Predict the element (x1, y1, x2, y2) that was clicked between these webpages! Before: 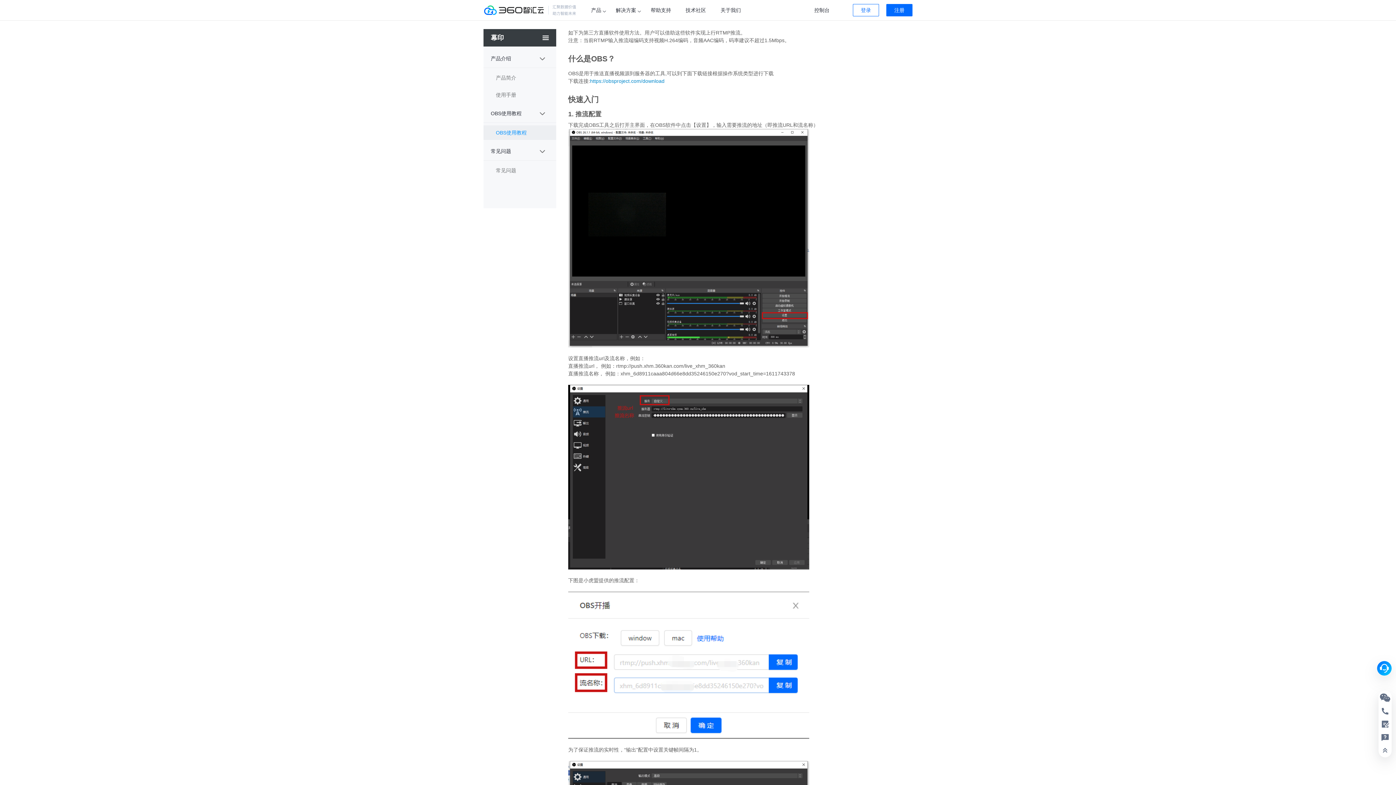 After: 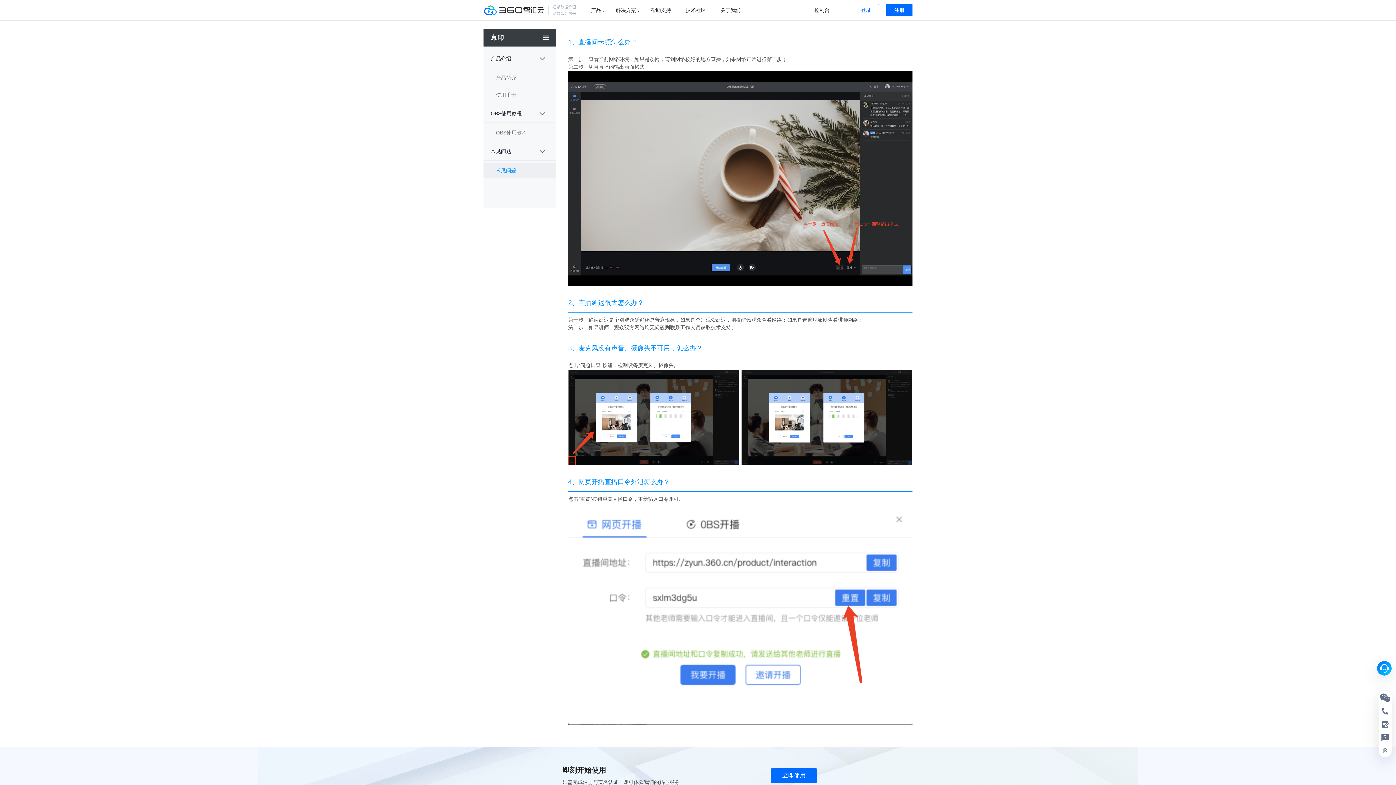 Action: label: 常见问题 bbox: (496, 163, 547, 177)